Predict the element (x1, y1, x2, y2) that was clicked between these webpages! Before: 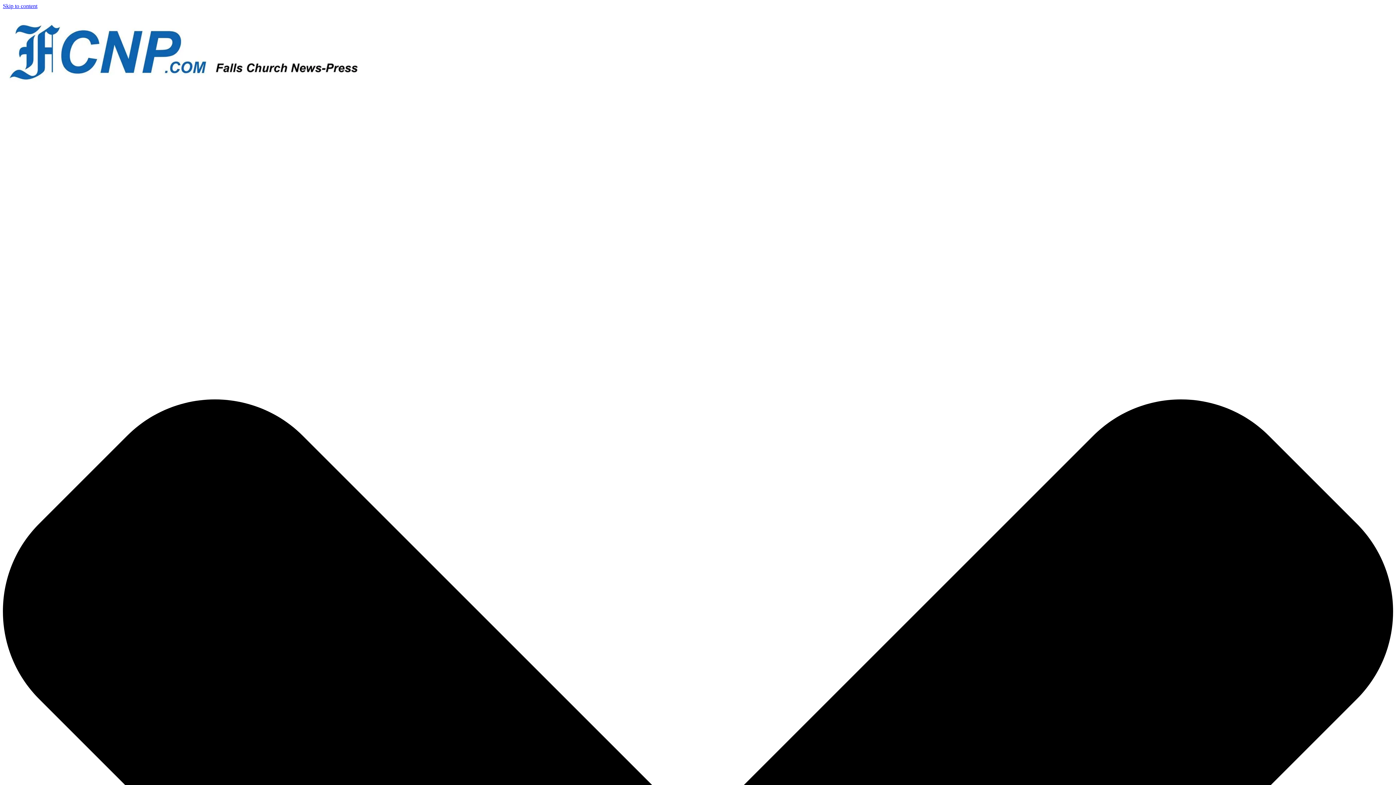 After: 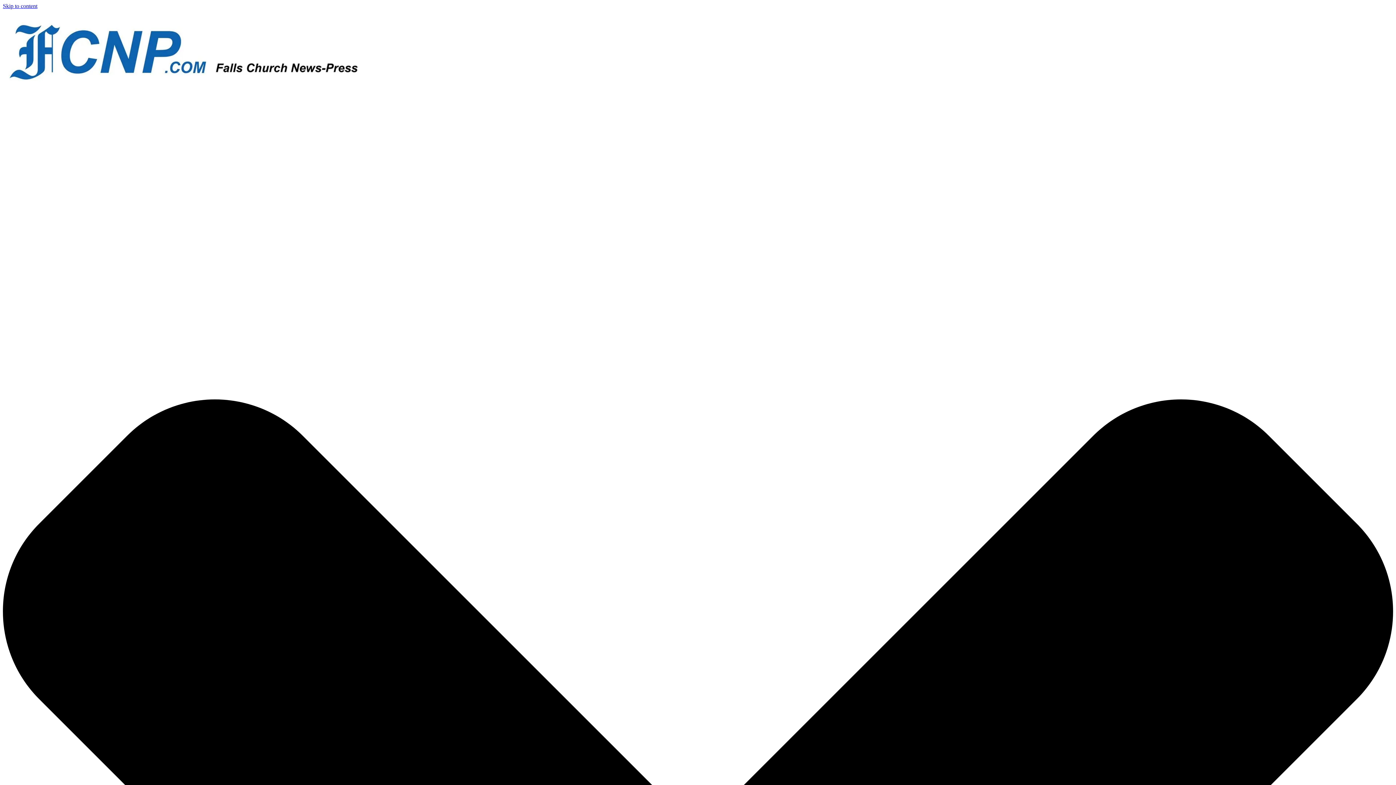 Action: label: Skip to content bbox: (2, 2, 37, 9)